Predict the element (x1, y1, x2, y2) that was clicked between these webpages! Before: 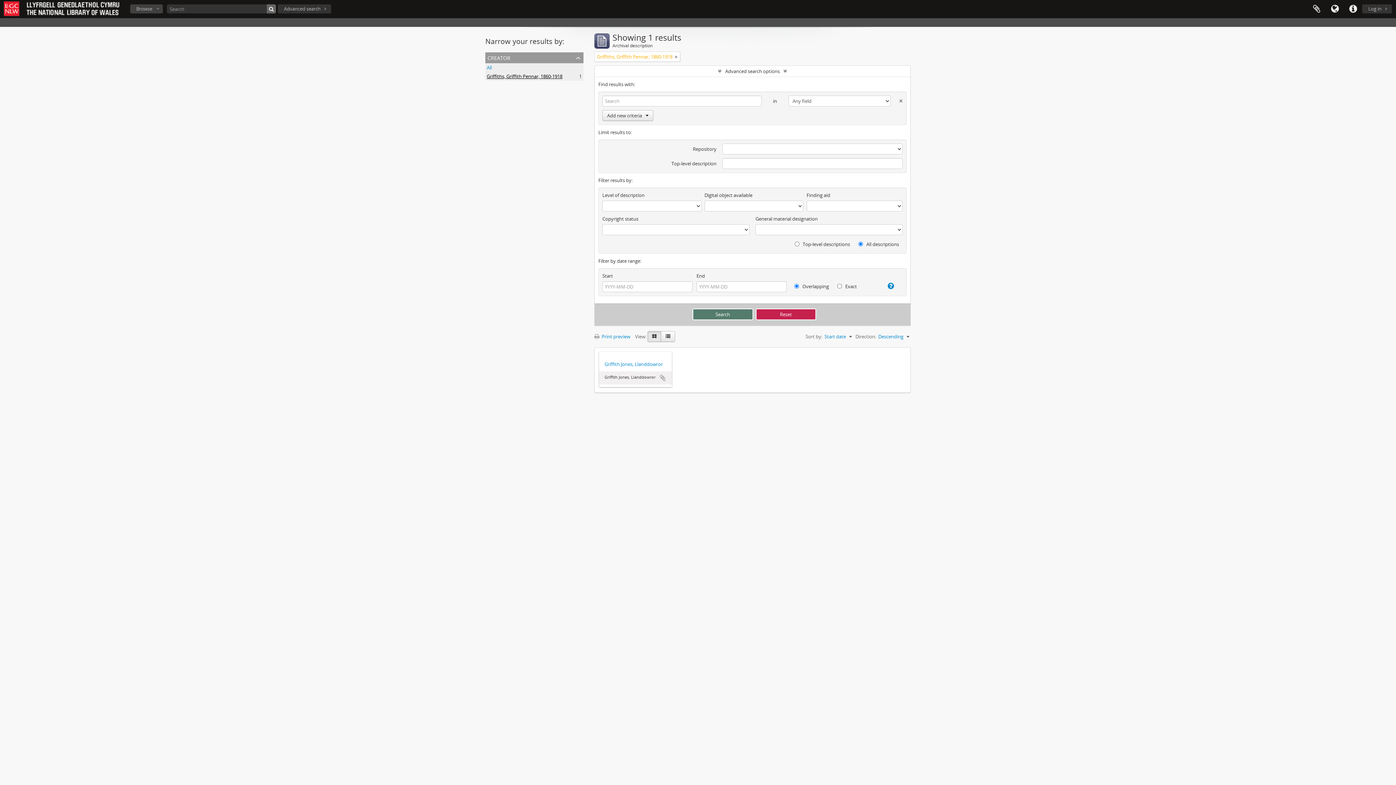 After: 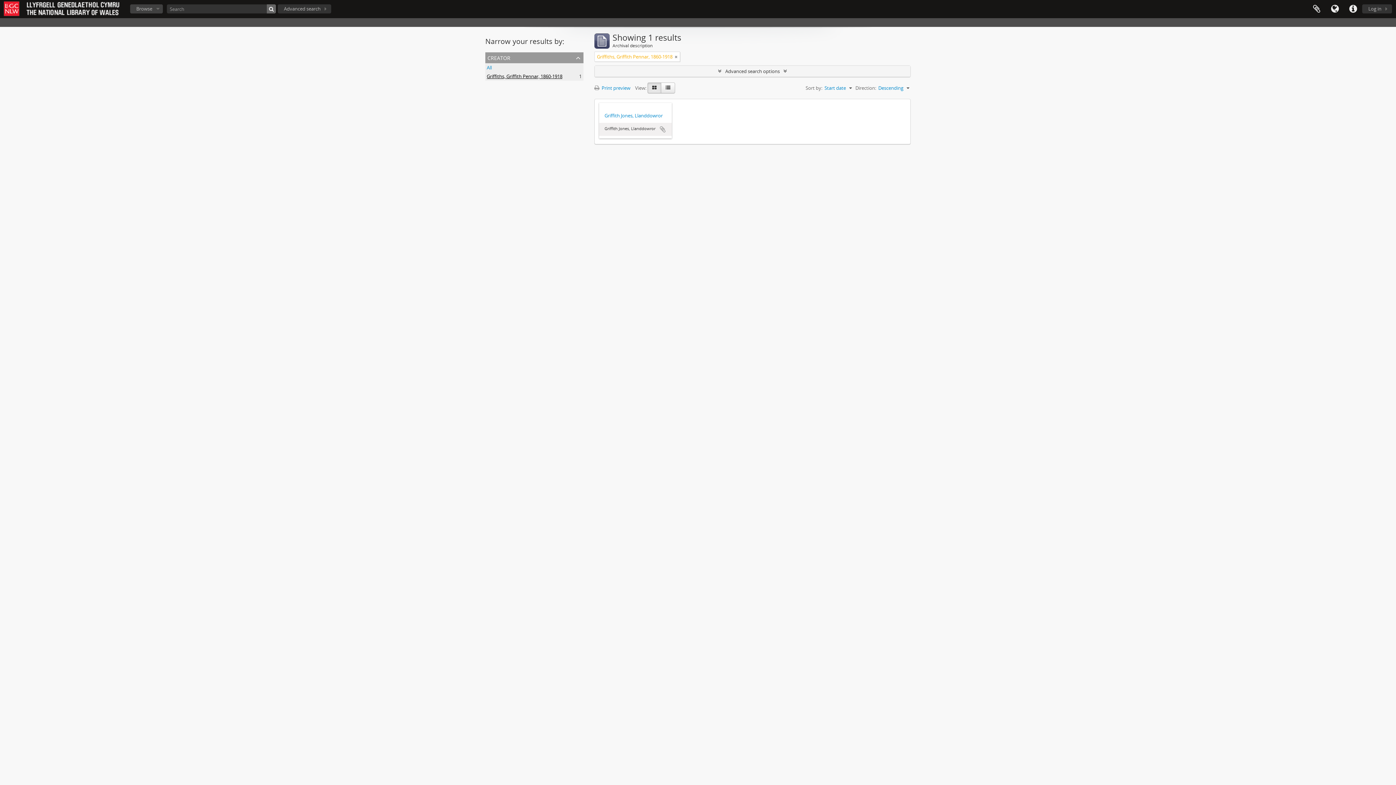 Action: label: Advanced search options bbox: (594, 65, 910, 76)